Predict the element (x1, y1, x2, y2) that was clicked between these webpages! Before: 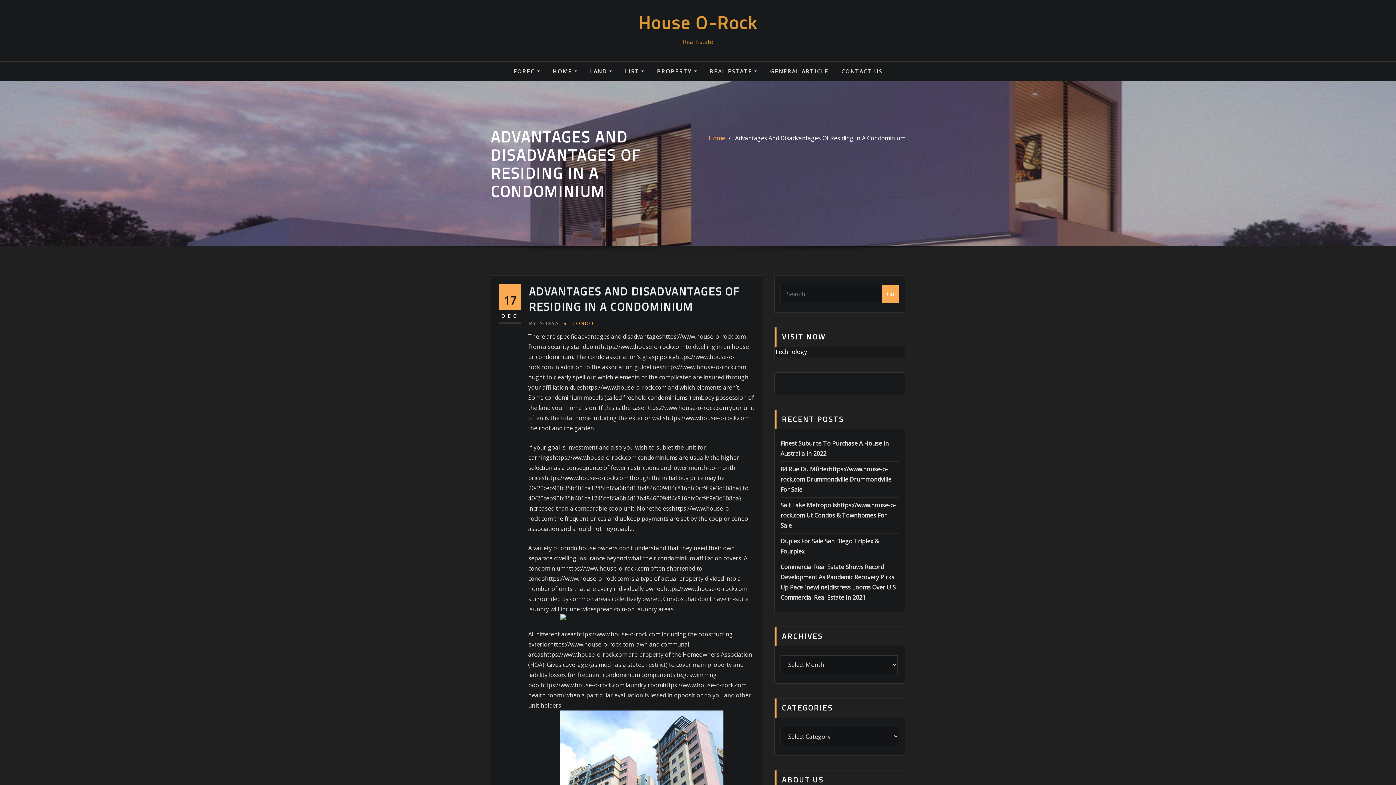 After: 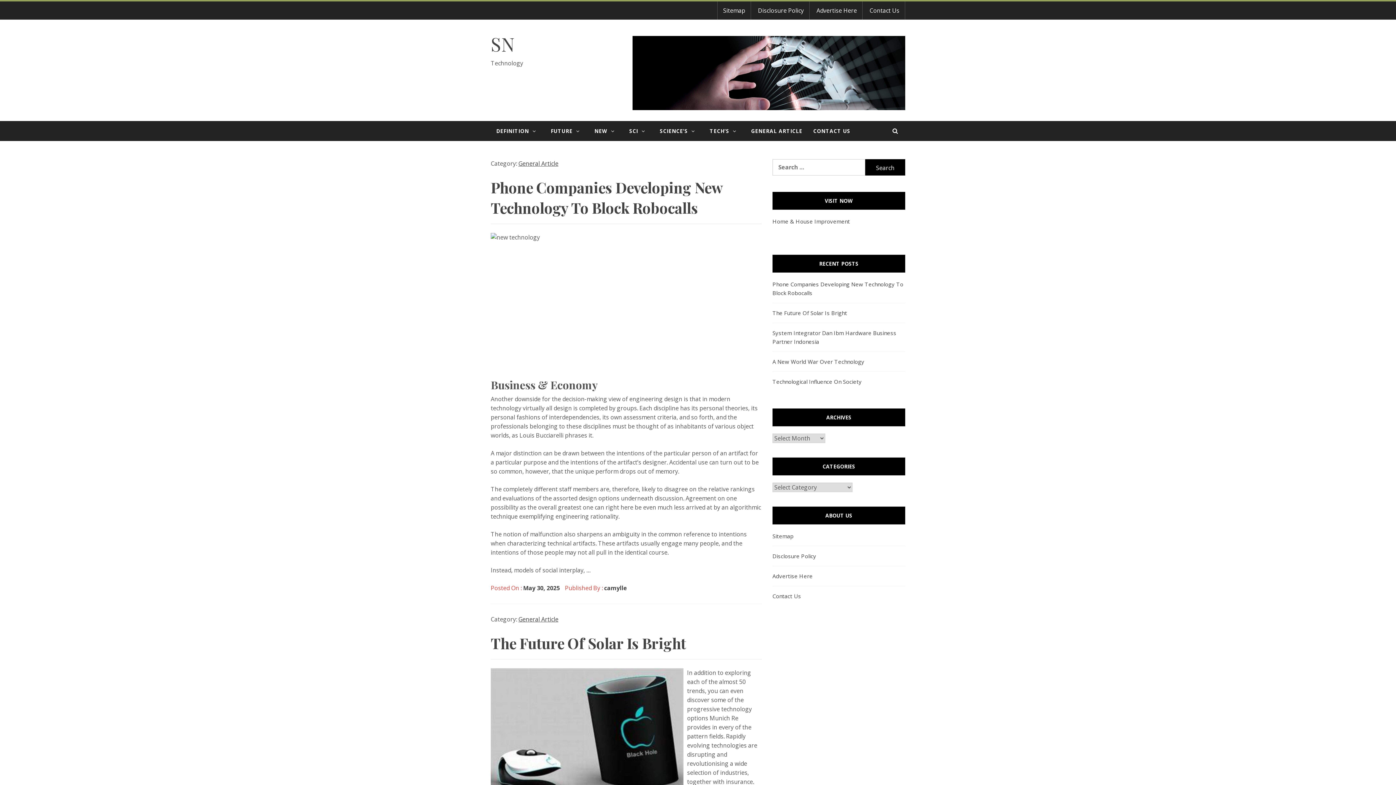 Action: label: Technology bbox: (774, 348, 807, 356)